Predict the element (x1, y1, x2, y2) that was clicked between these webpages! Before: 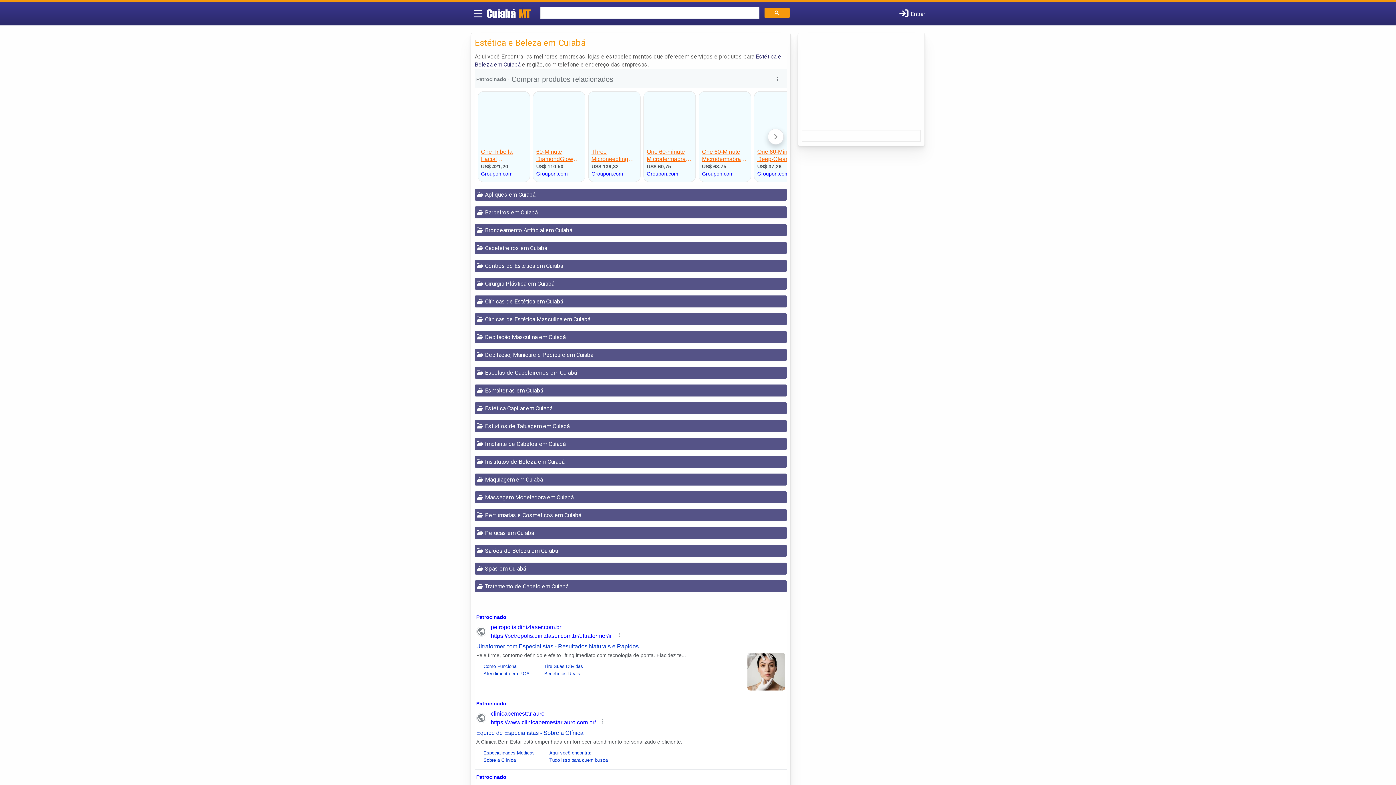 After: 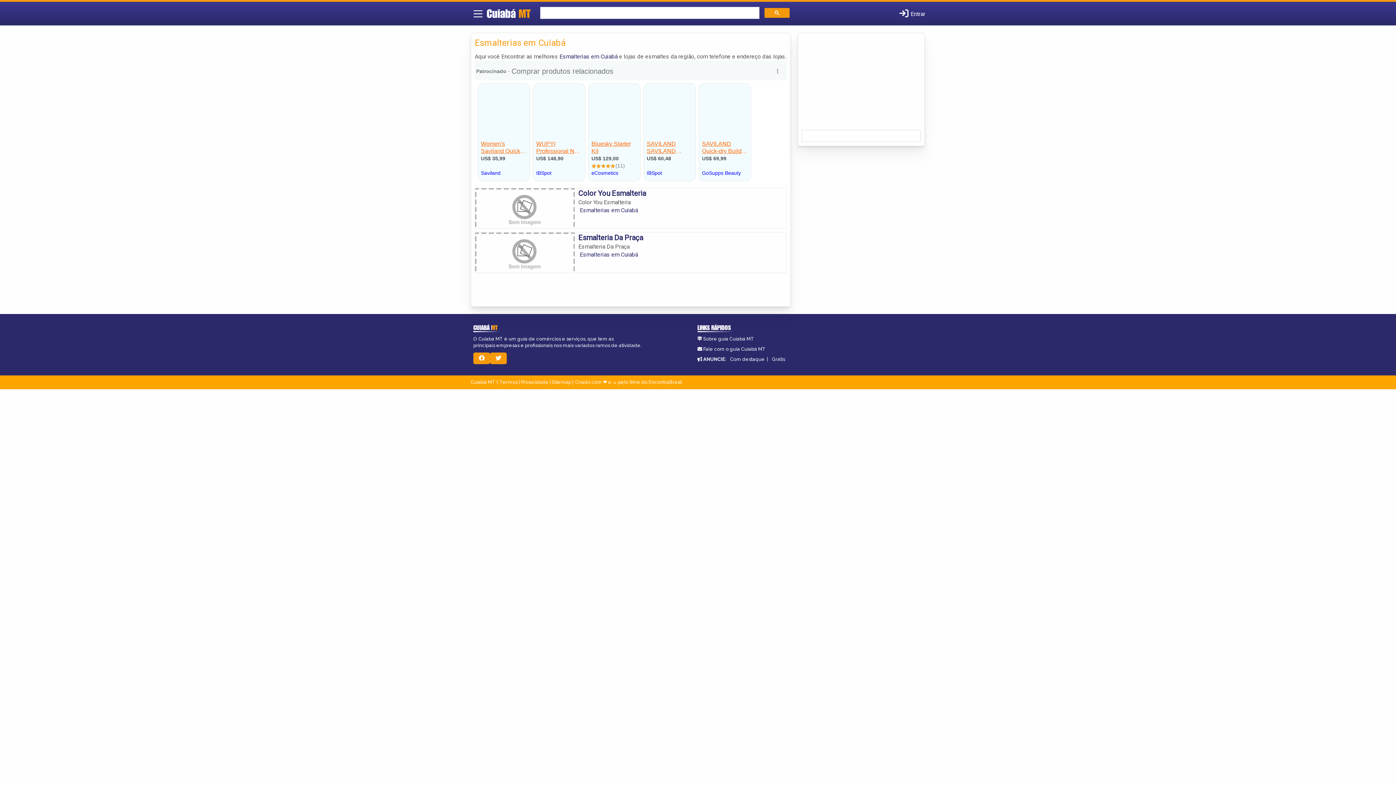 Action: label: Esmalterias em Cuiabá bbox: (474, 384, 786, 396)